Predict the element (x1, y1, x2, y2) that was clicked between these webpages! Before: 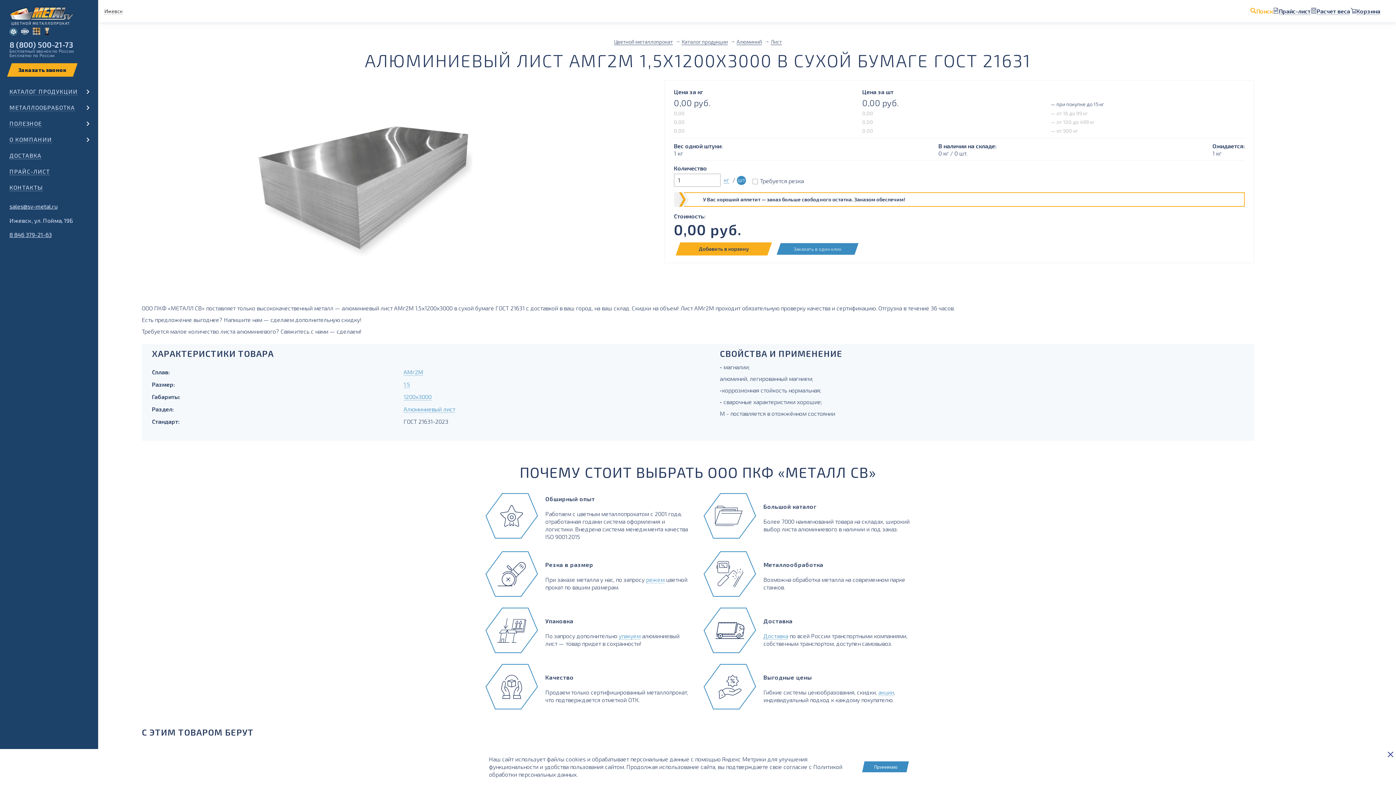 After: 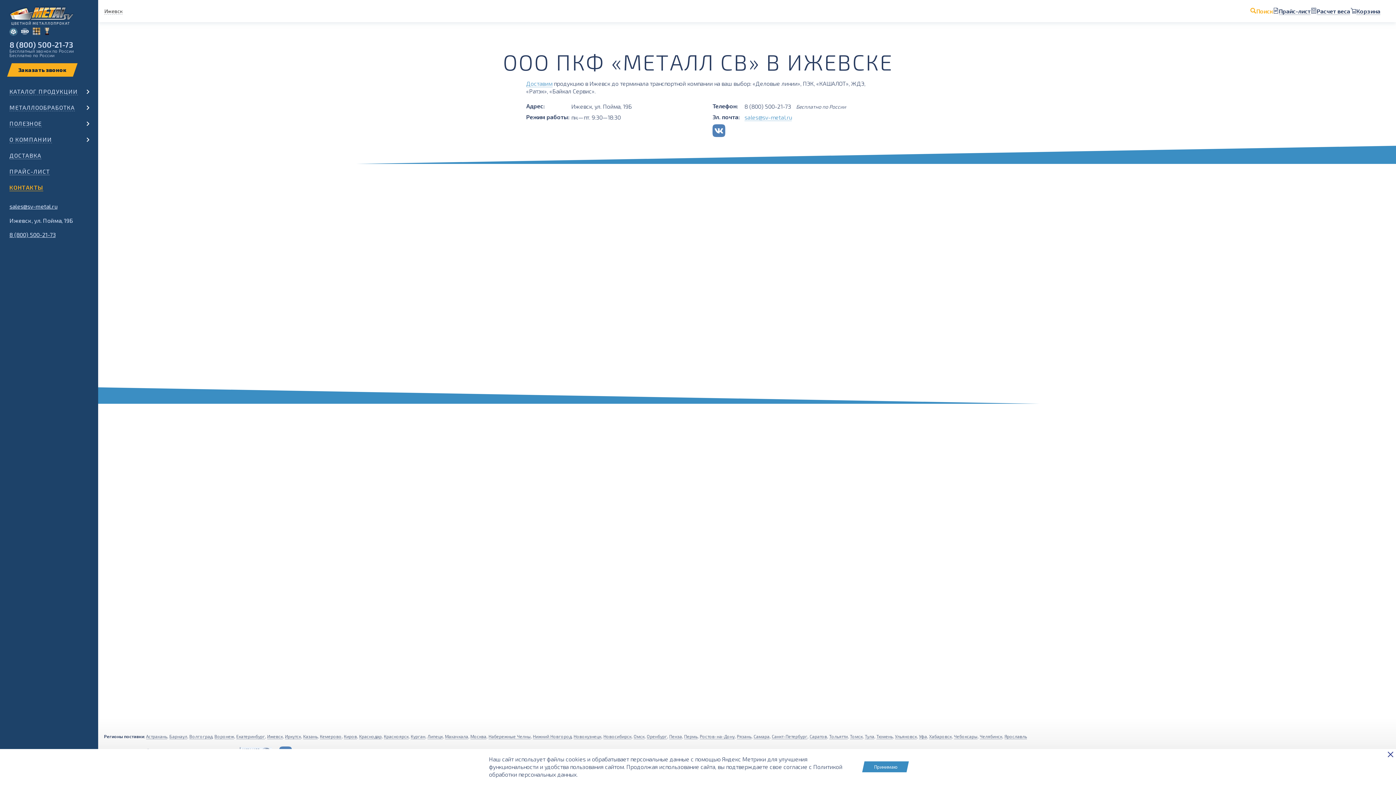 Action: label: КОНТАКТЫ bbox: (9, 184, 42, 191)